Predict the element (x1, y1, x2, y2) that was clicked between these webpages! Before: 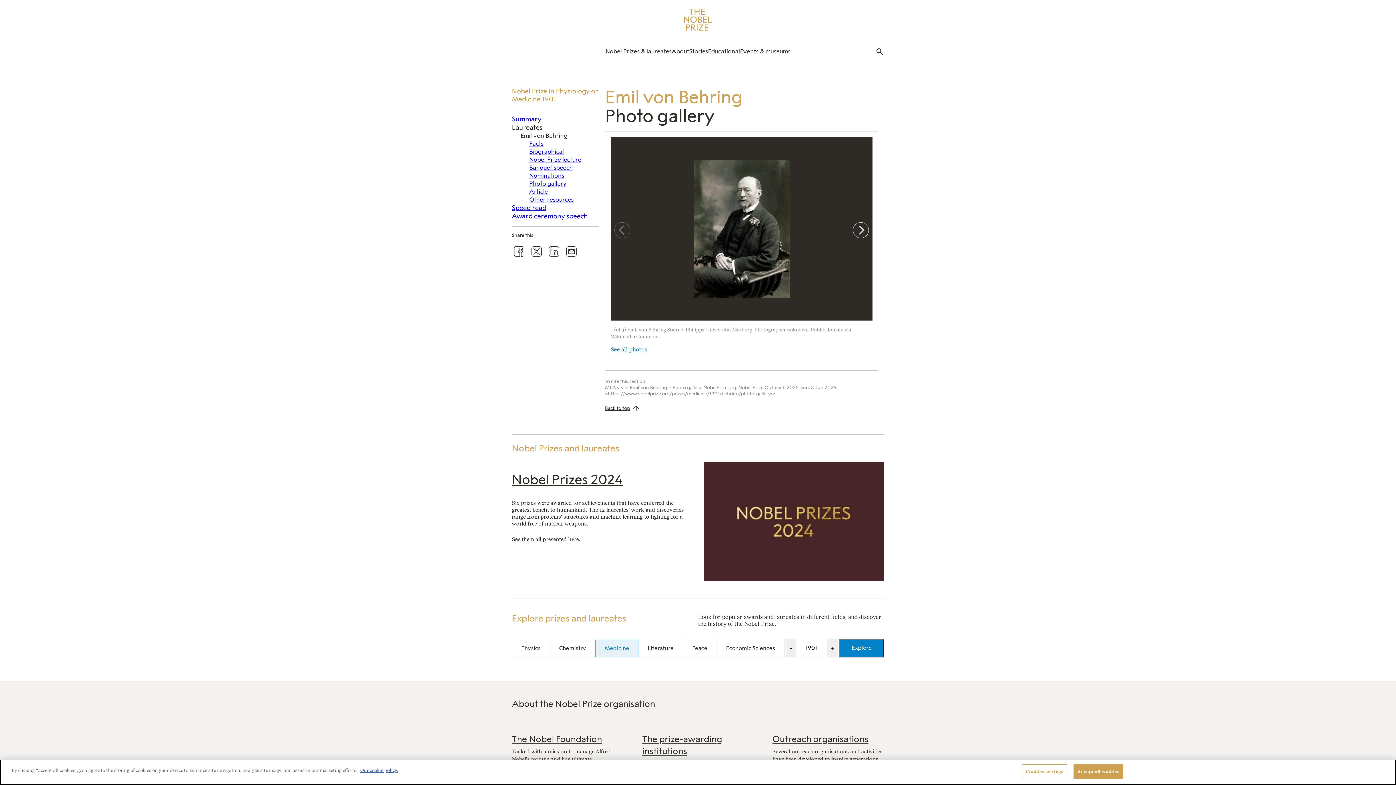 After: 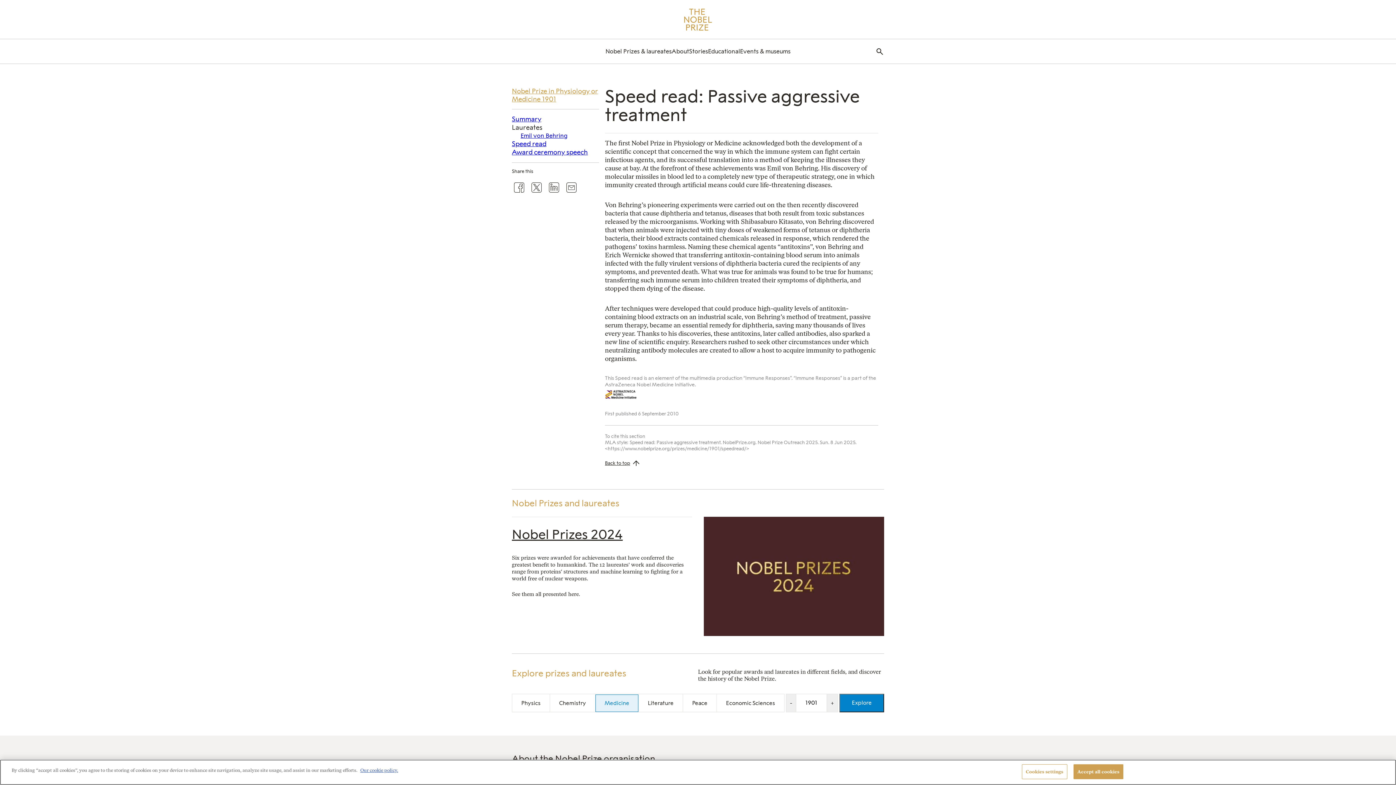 Action: label: Speed read bbox: (512, 204, 599, 212)